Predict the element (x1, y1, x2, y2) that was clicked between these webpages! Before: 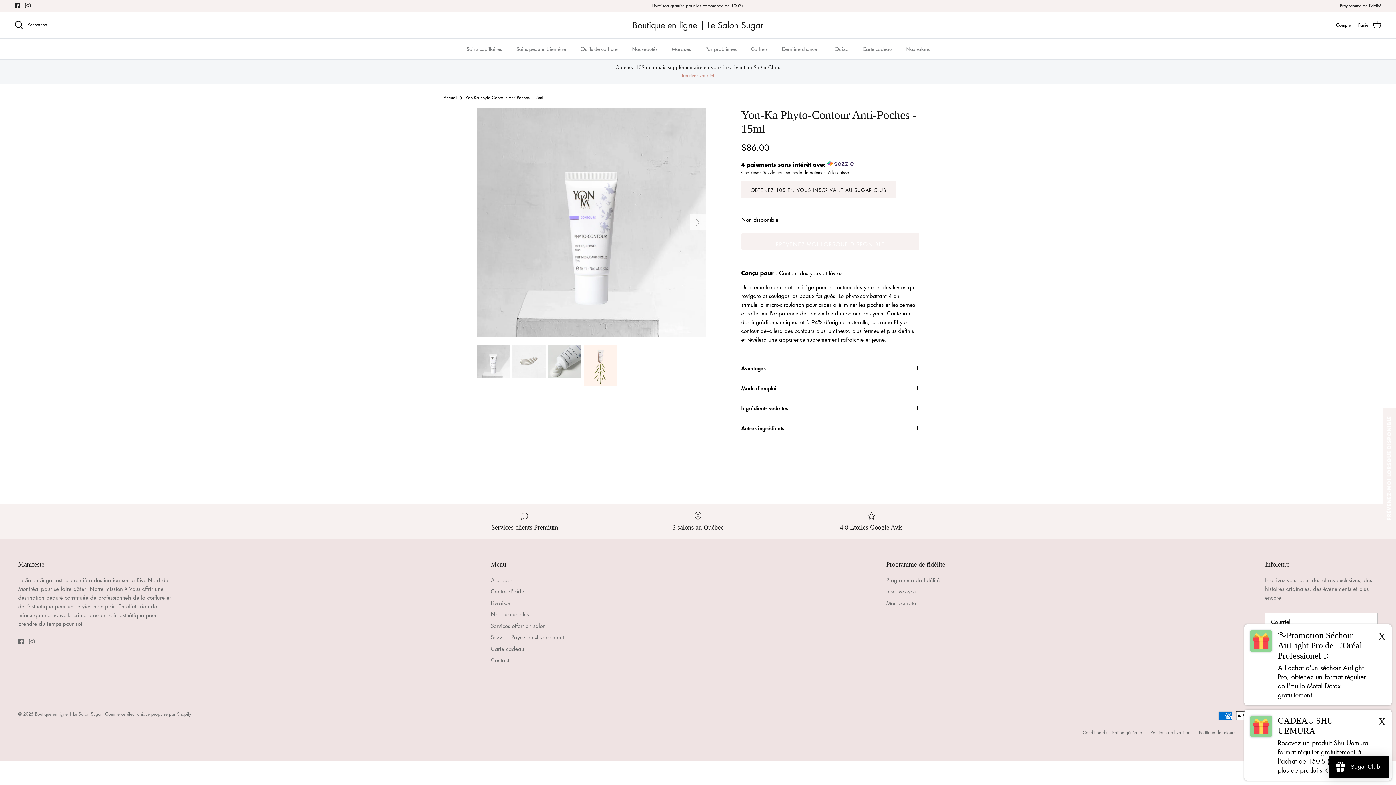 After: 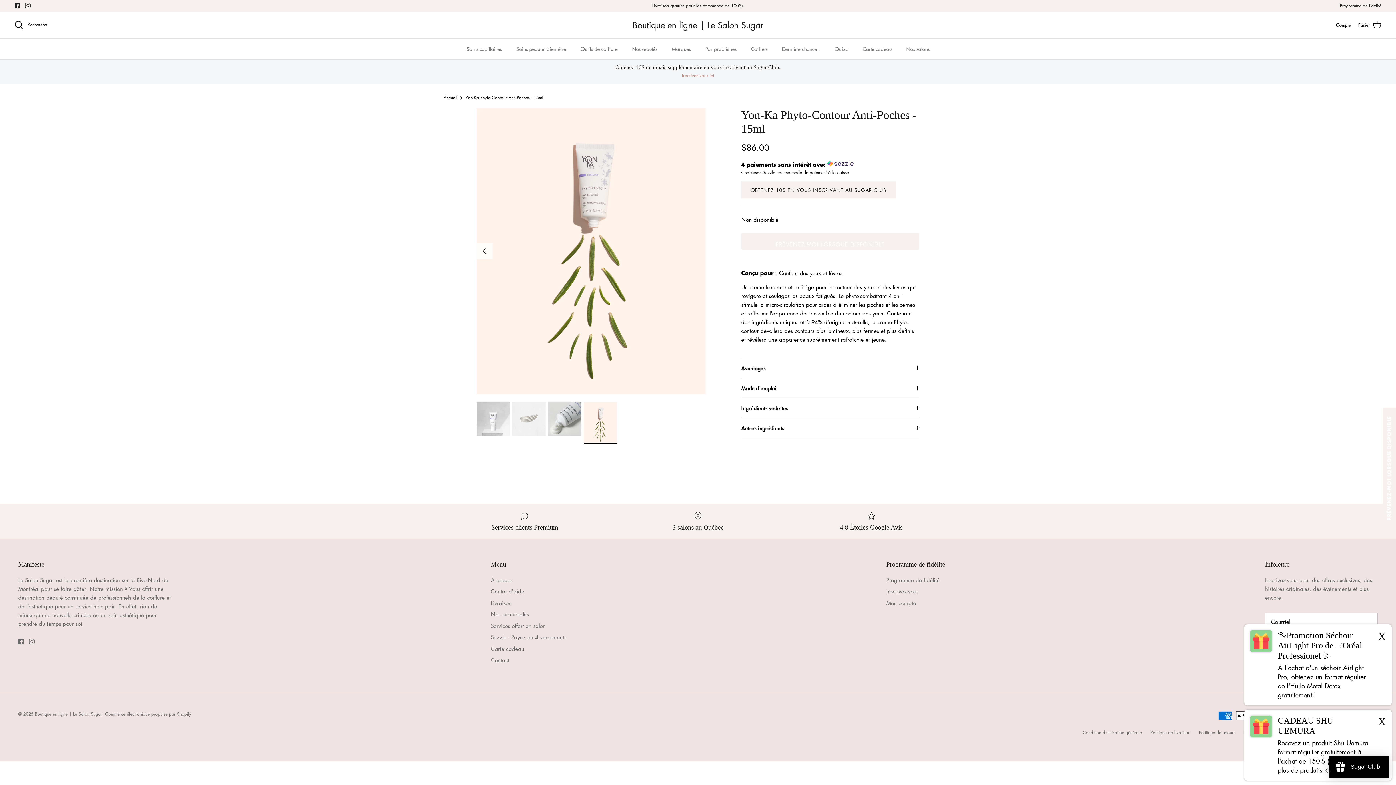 Action: bbox: (583, 345, 617, 386)